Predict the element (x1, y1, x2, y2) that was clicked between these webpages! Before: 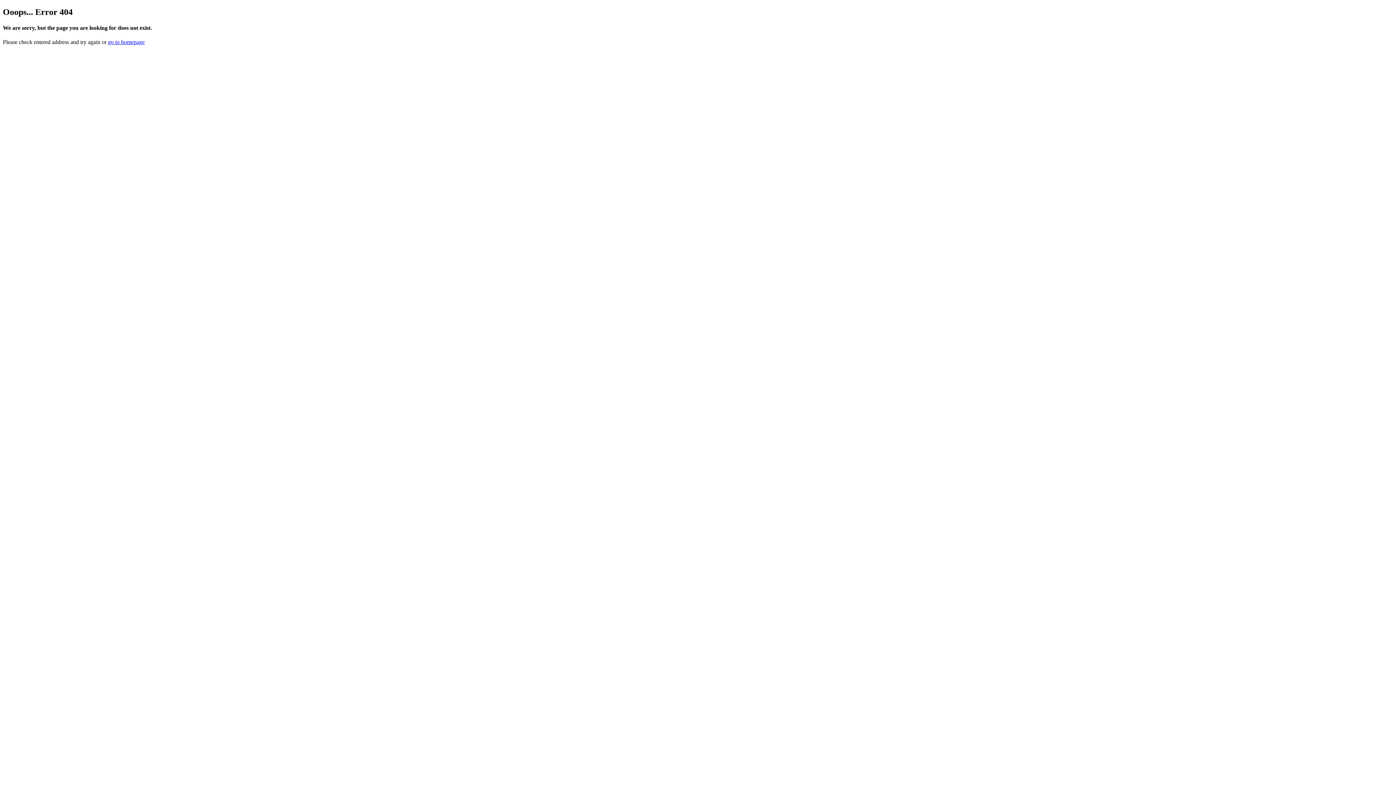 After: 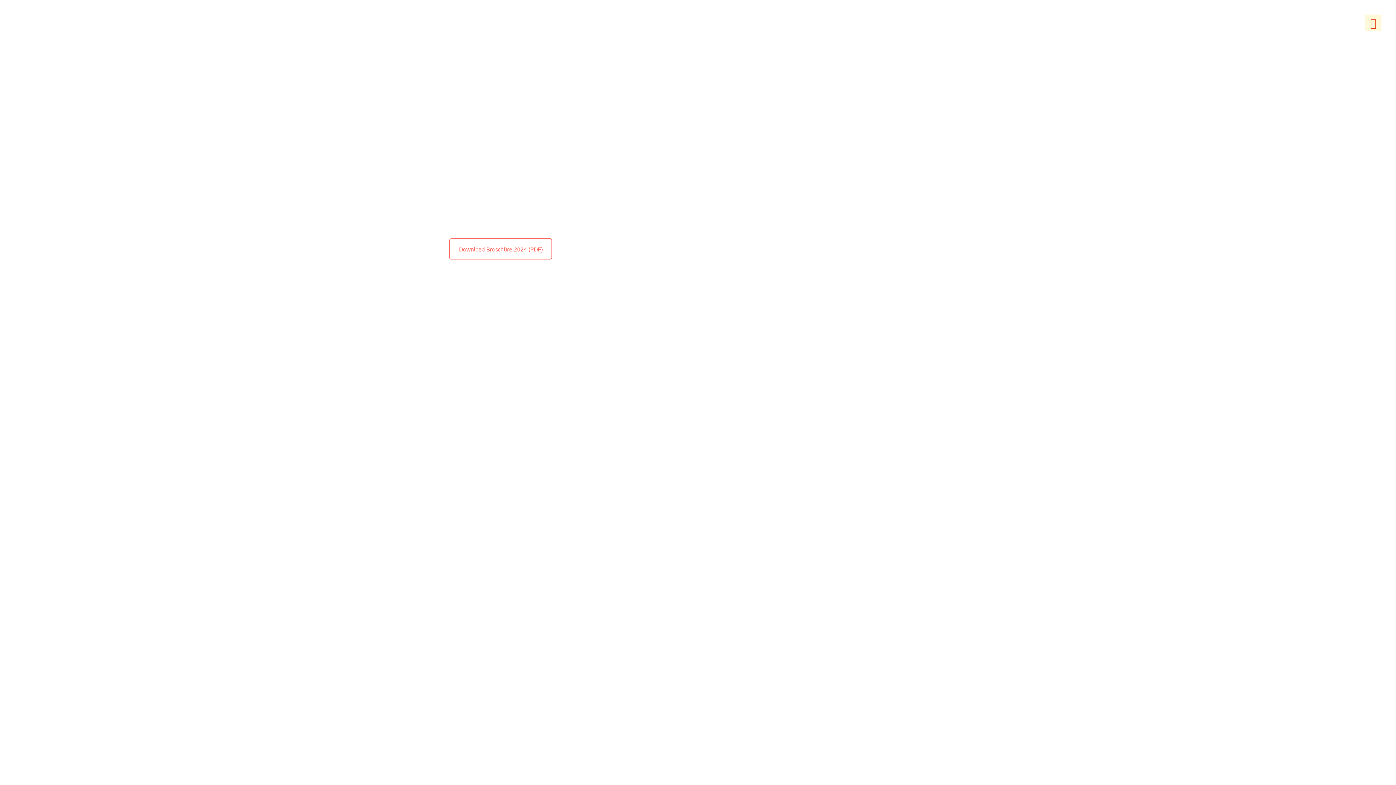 Action: label: go to homepage bbox: (108, 39, 144, 45)